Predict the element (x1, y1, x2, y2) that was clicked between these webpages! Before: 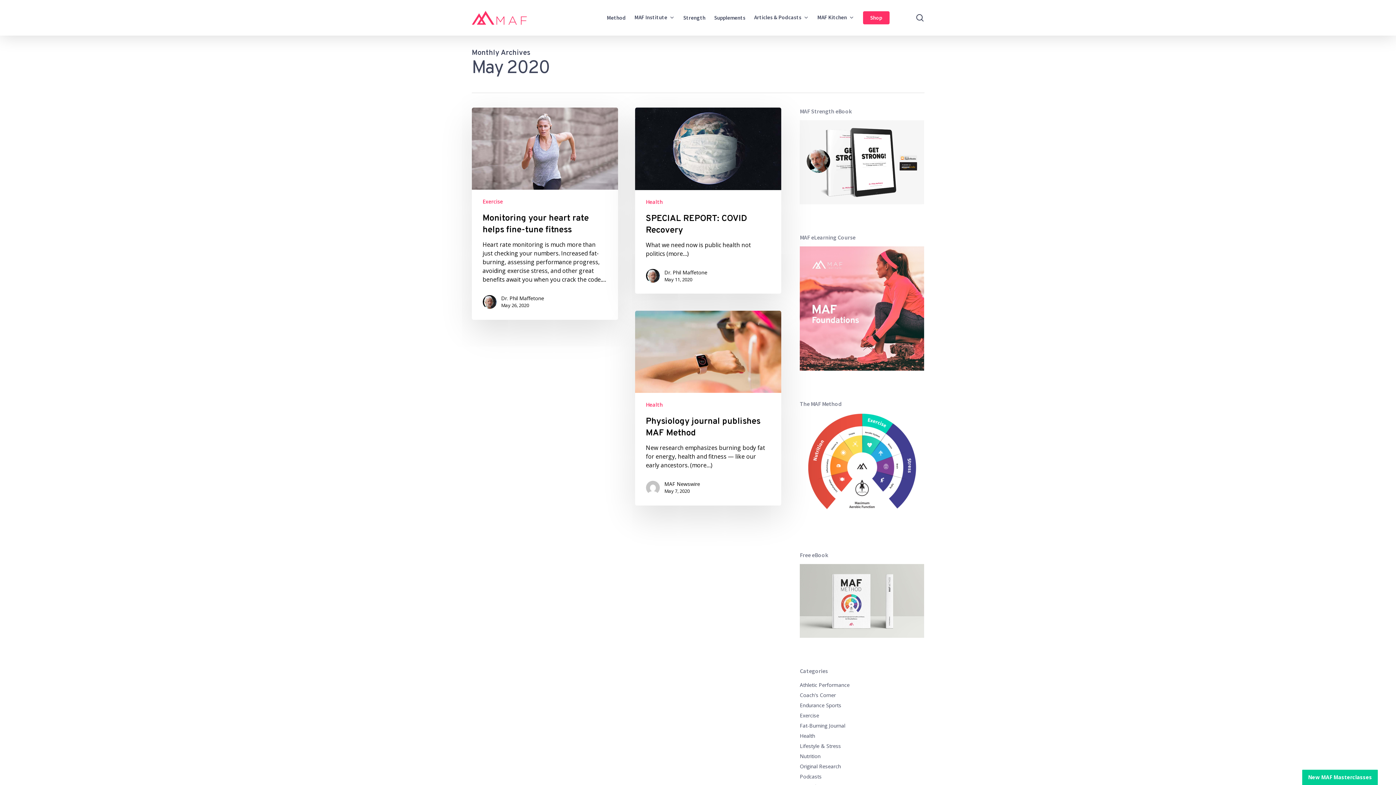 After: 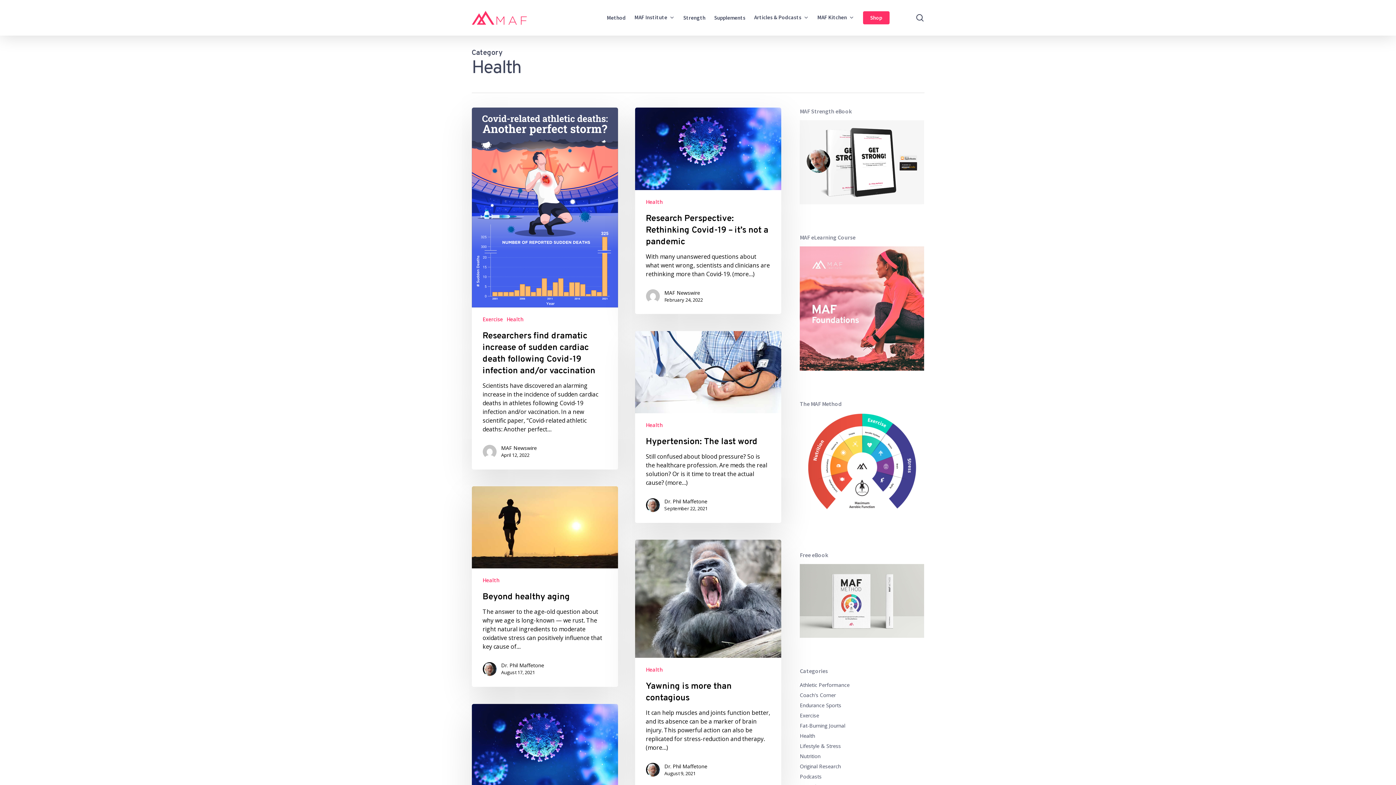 Action: label: Health bbox: (800, 732, 924, 740)